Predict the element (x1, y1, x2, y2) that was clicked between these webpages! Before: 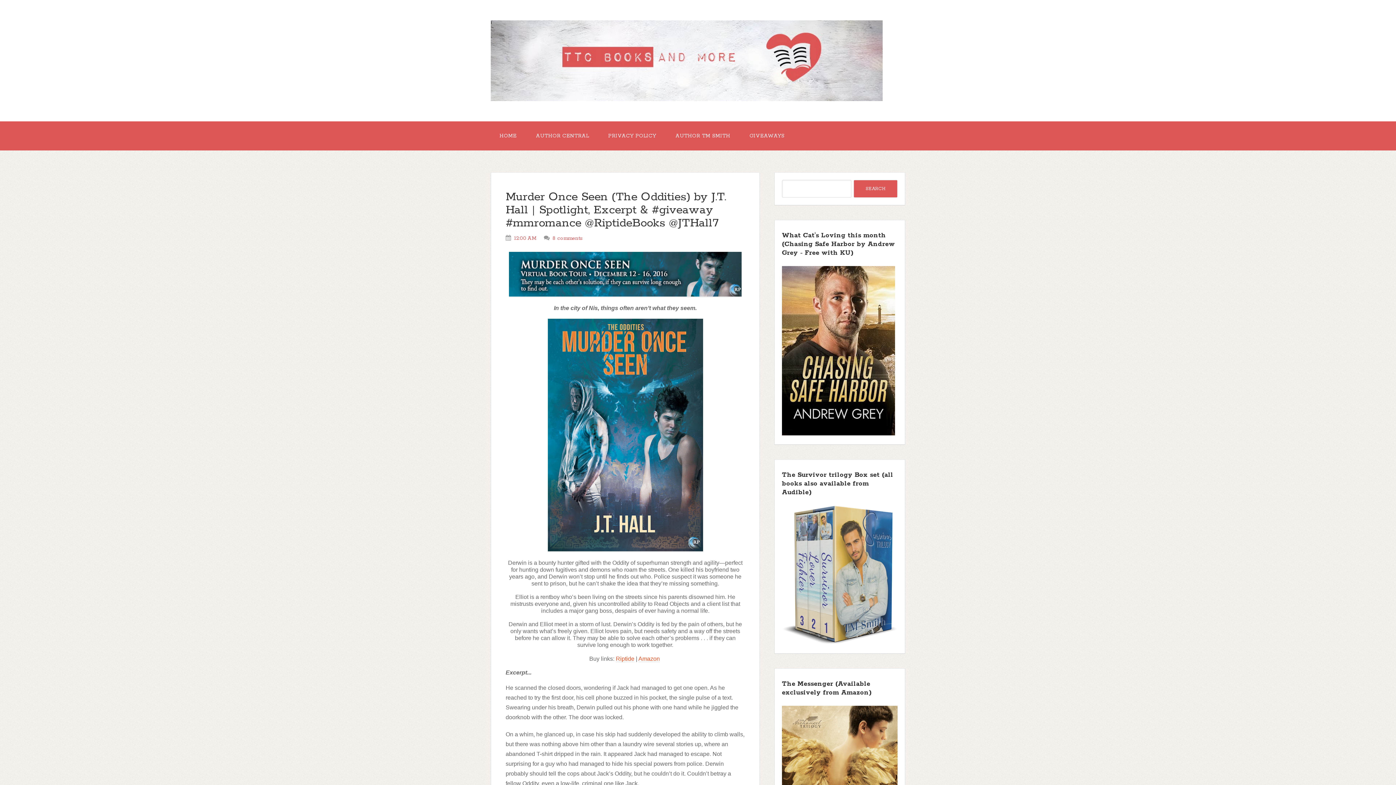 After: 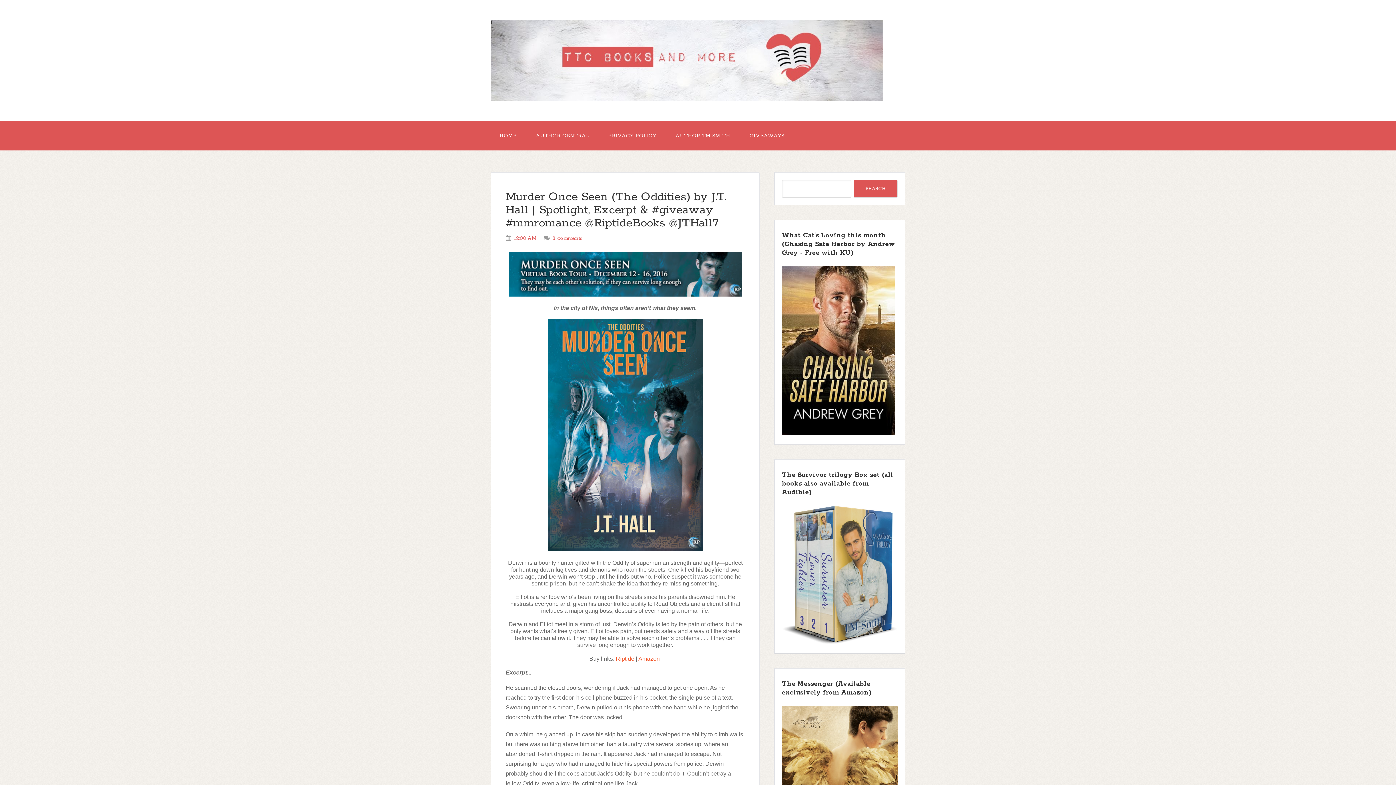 Action: label: 12:00 AM bbox: (514, 235, 536, 241)